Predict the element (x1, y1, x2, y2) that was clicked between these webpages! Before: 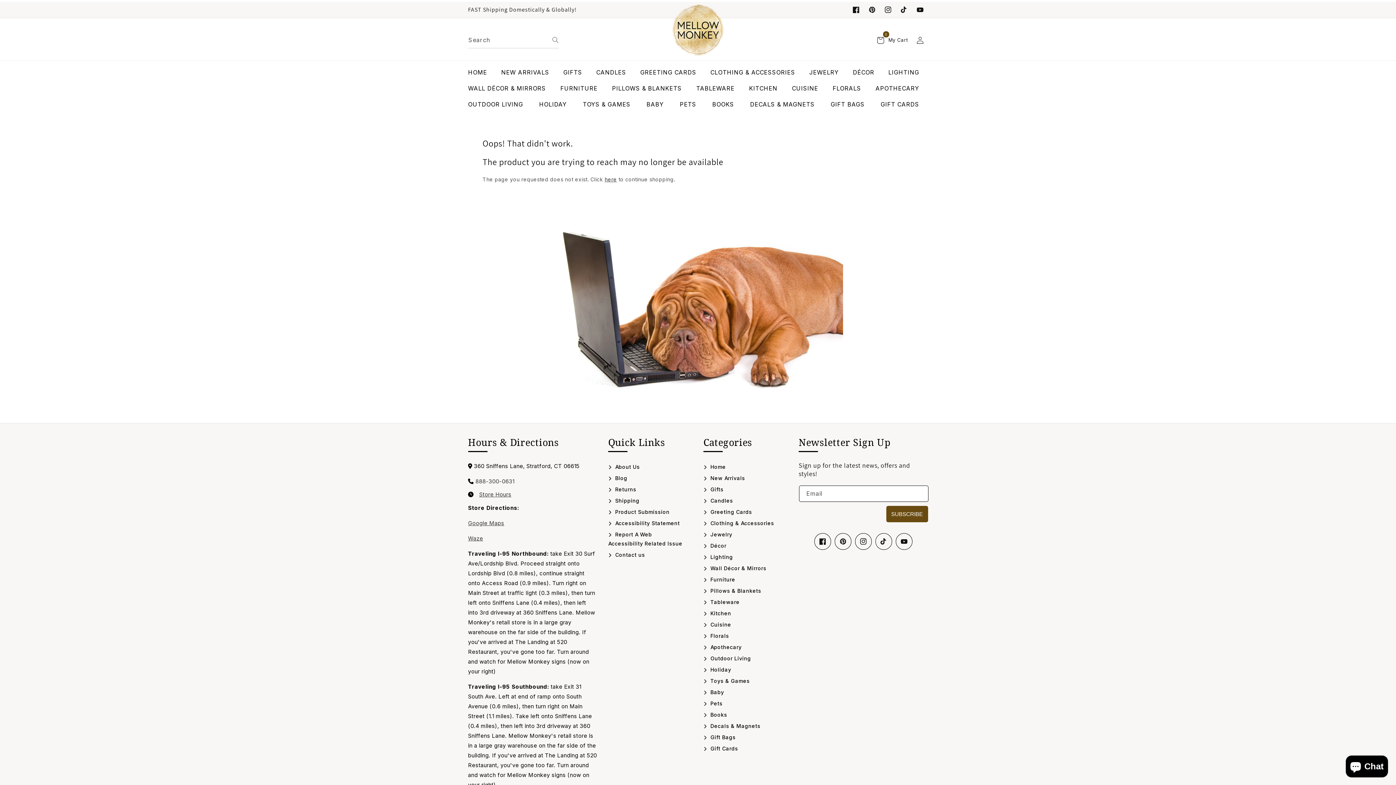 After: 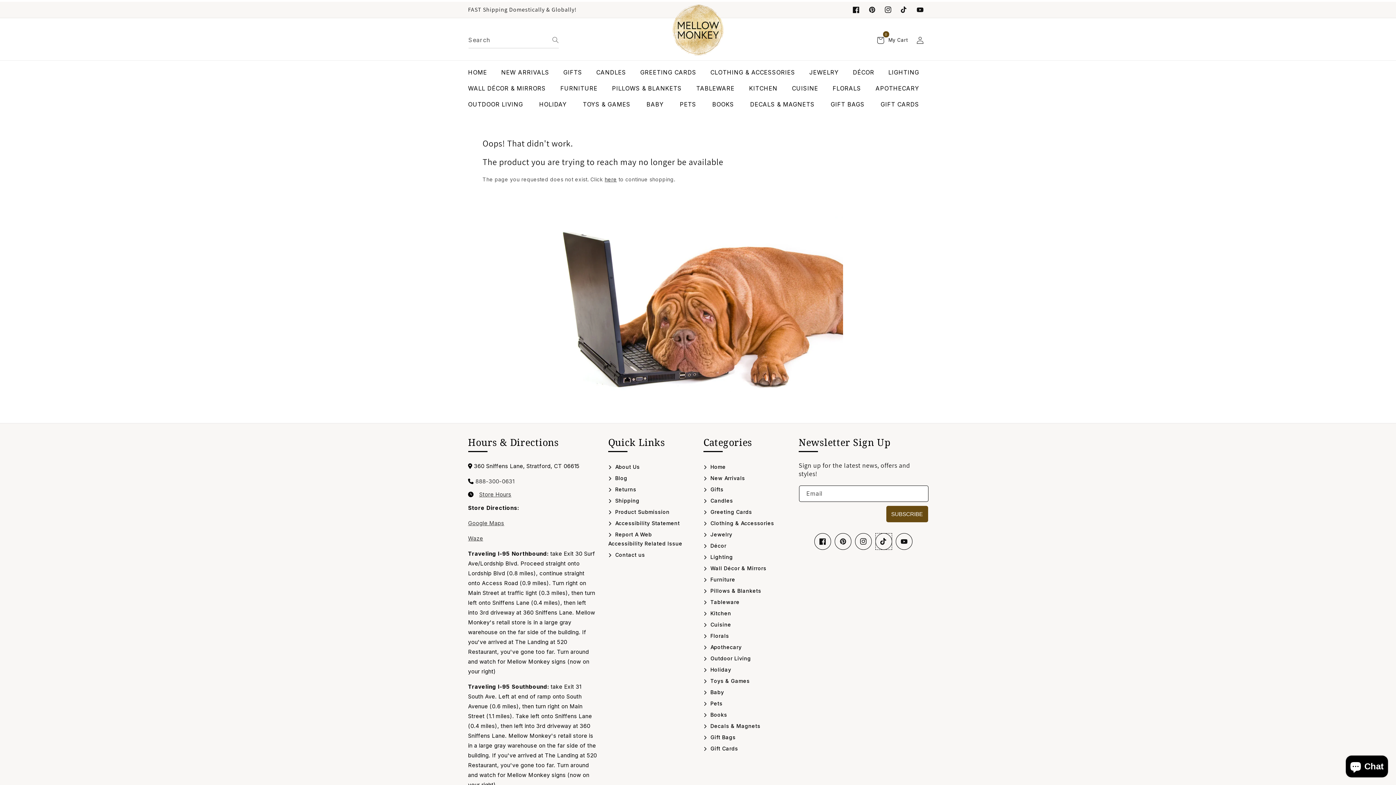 Action: bbox: (875, 533, 891, 549) label: Follow us on Tik Tok, This link opens in new window